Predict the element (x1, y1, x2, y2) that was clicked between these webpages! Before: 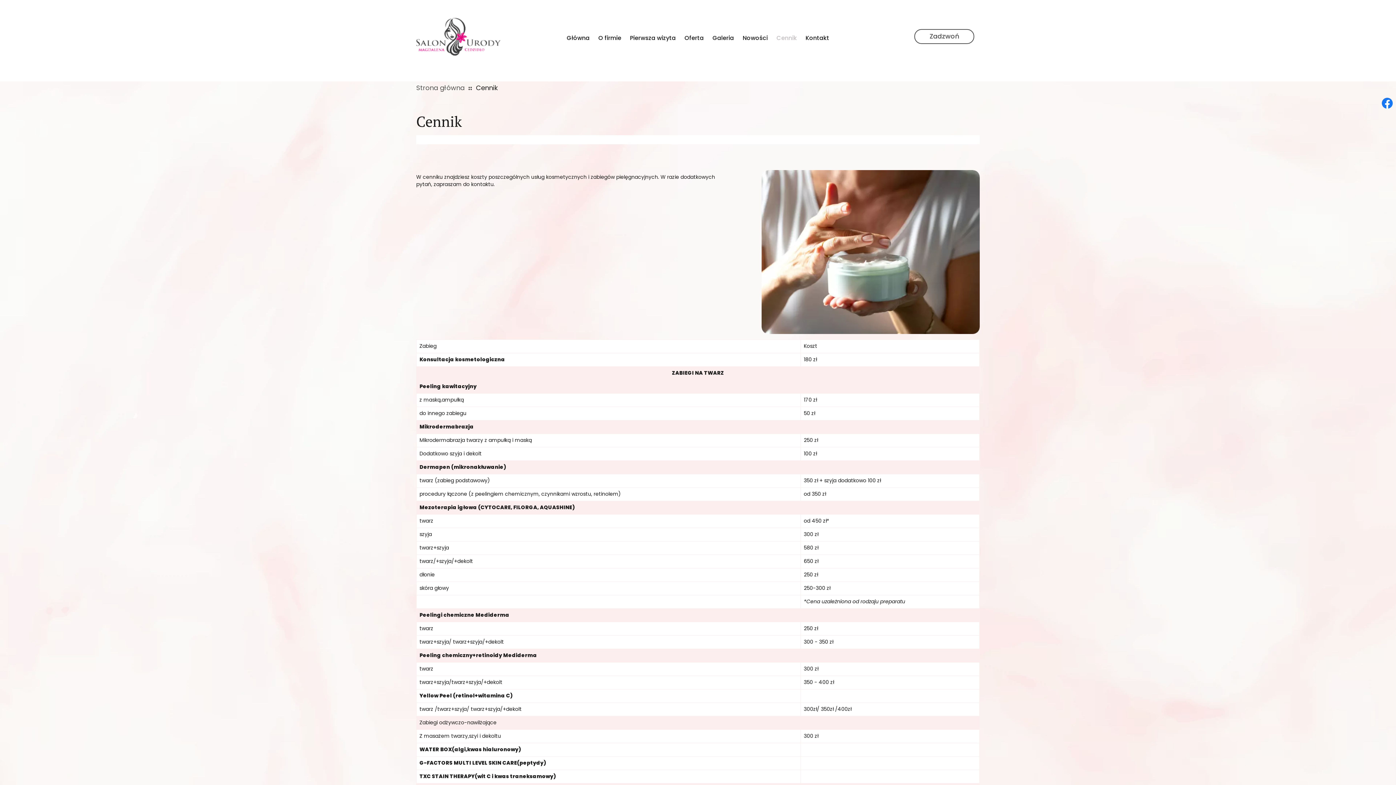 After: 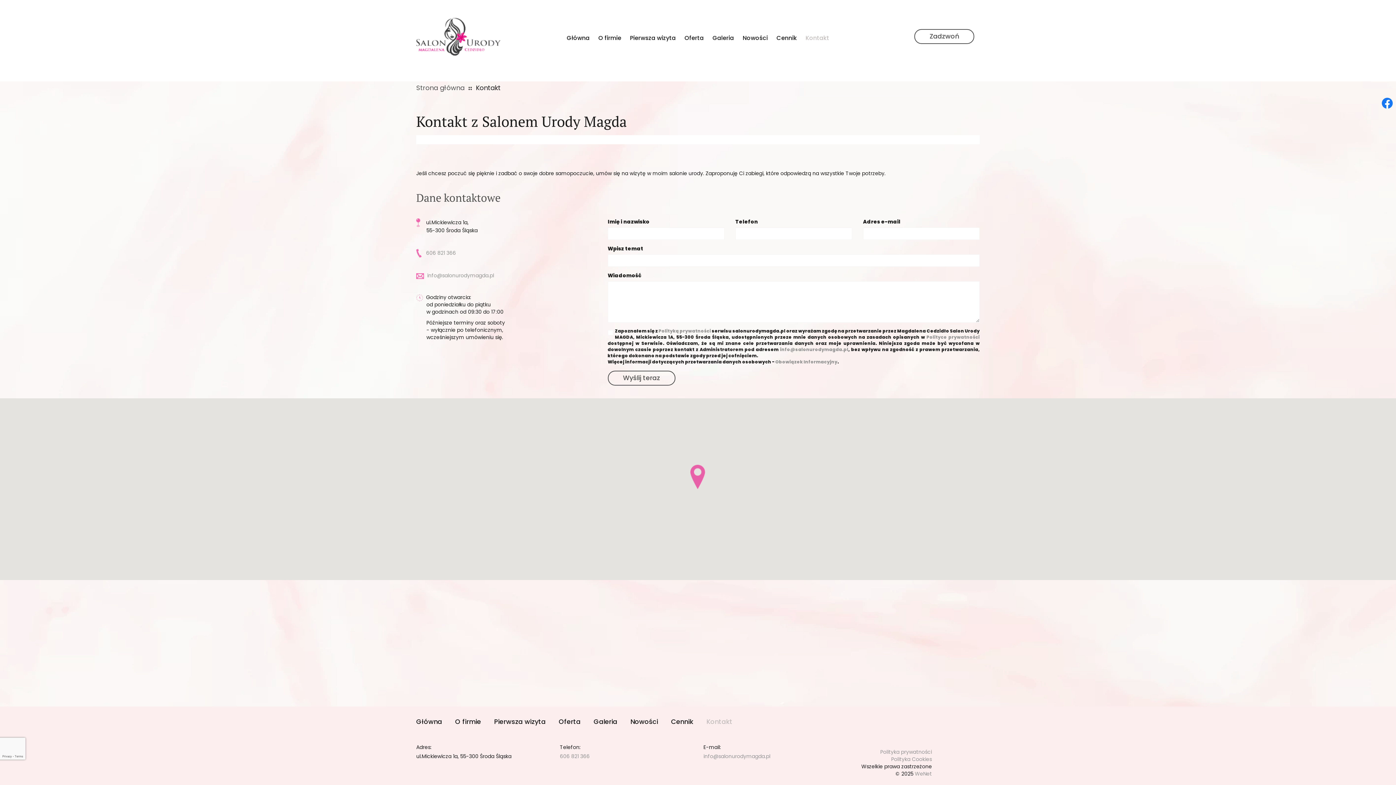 Action: label: Kontakt bbox: (802, 29, 833, 47)